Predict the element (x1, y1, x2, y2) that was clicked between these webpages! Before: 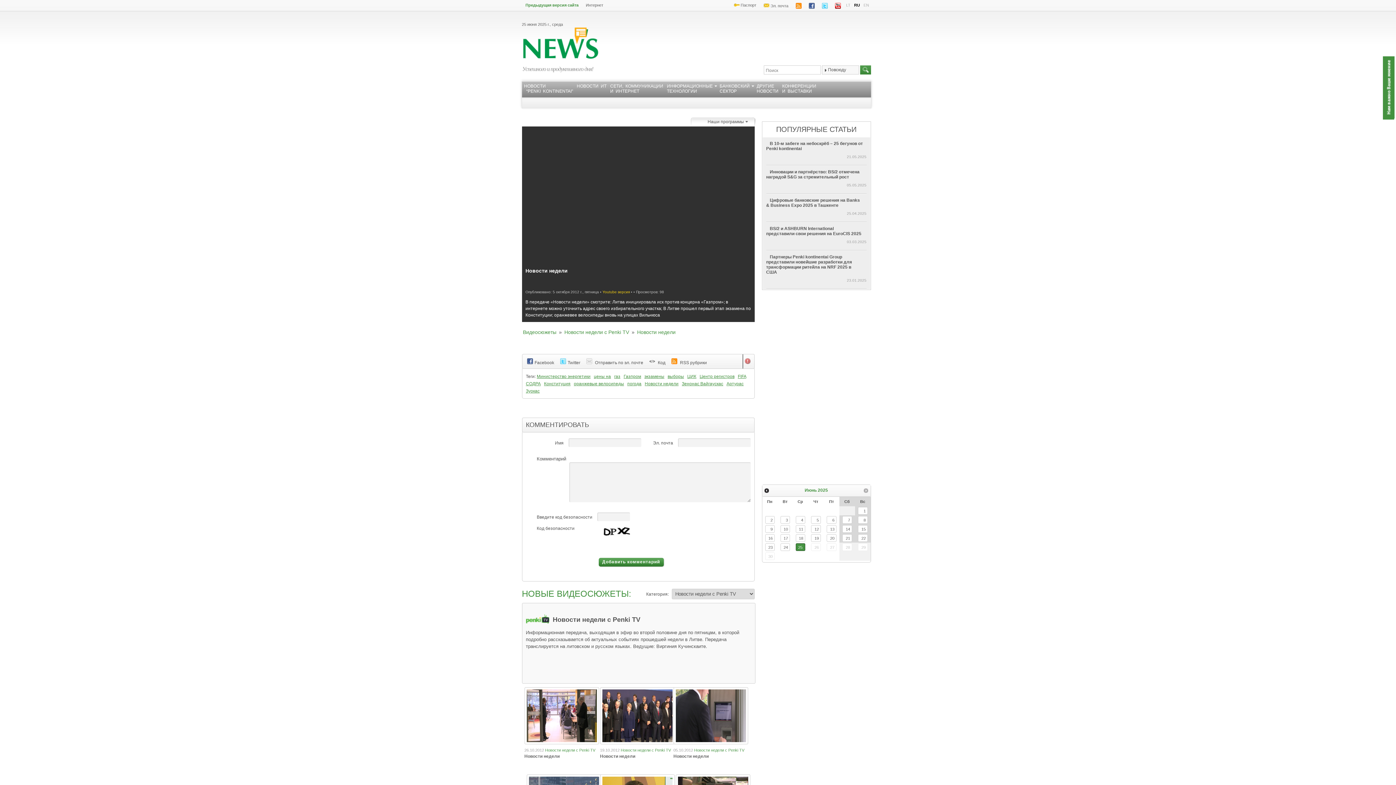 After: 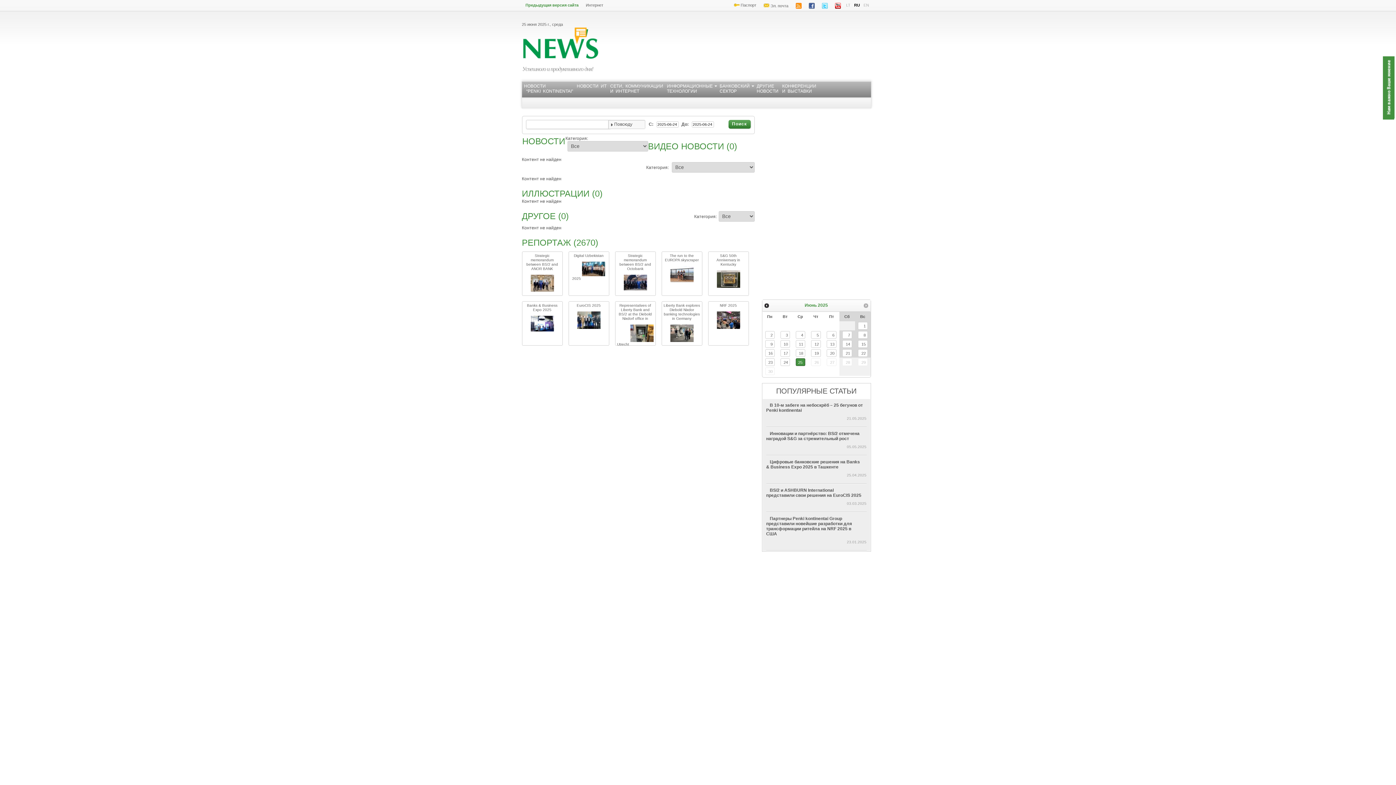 Action: bbox: (780, 543, 790, 551) label: 24